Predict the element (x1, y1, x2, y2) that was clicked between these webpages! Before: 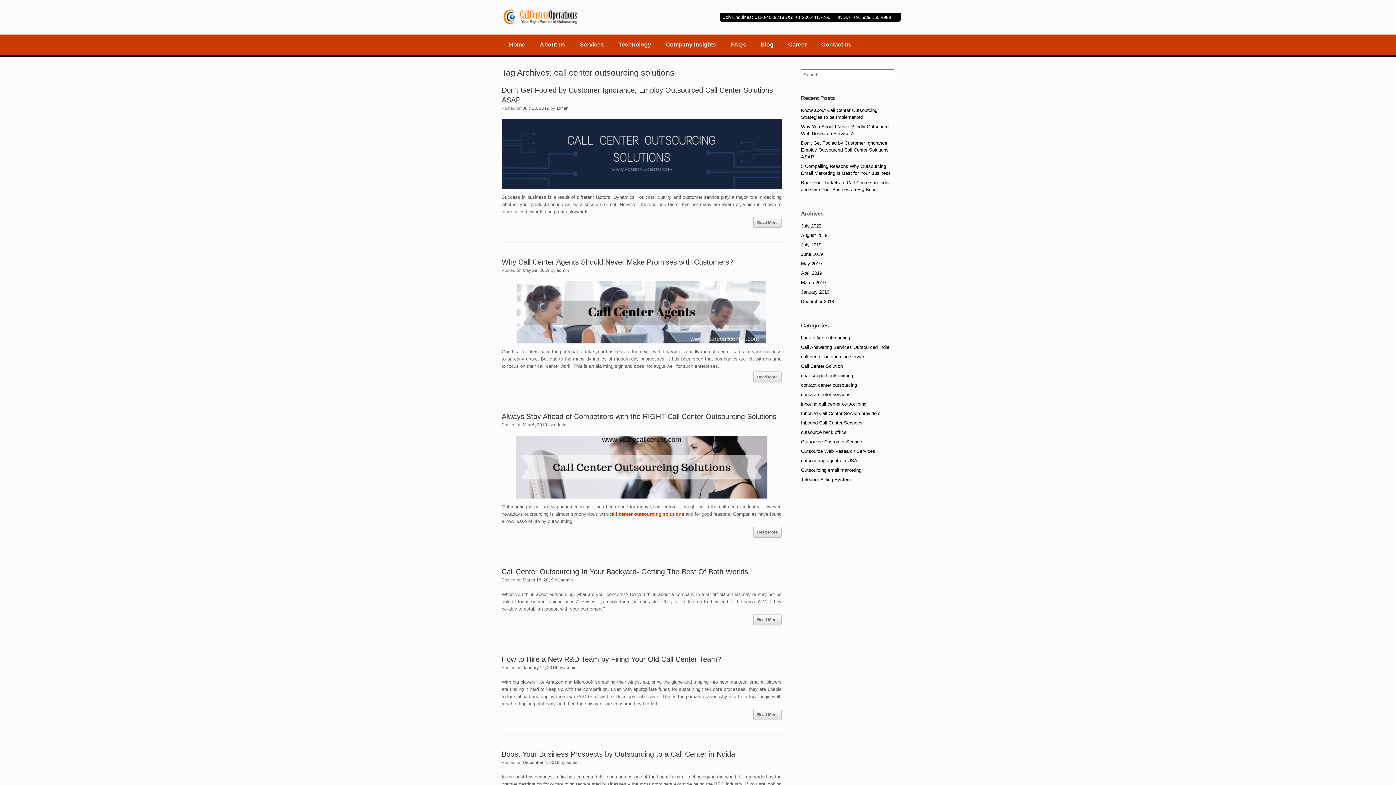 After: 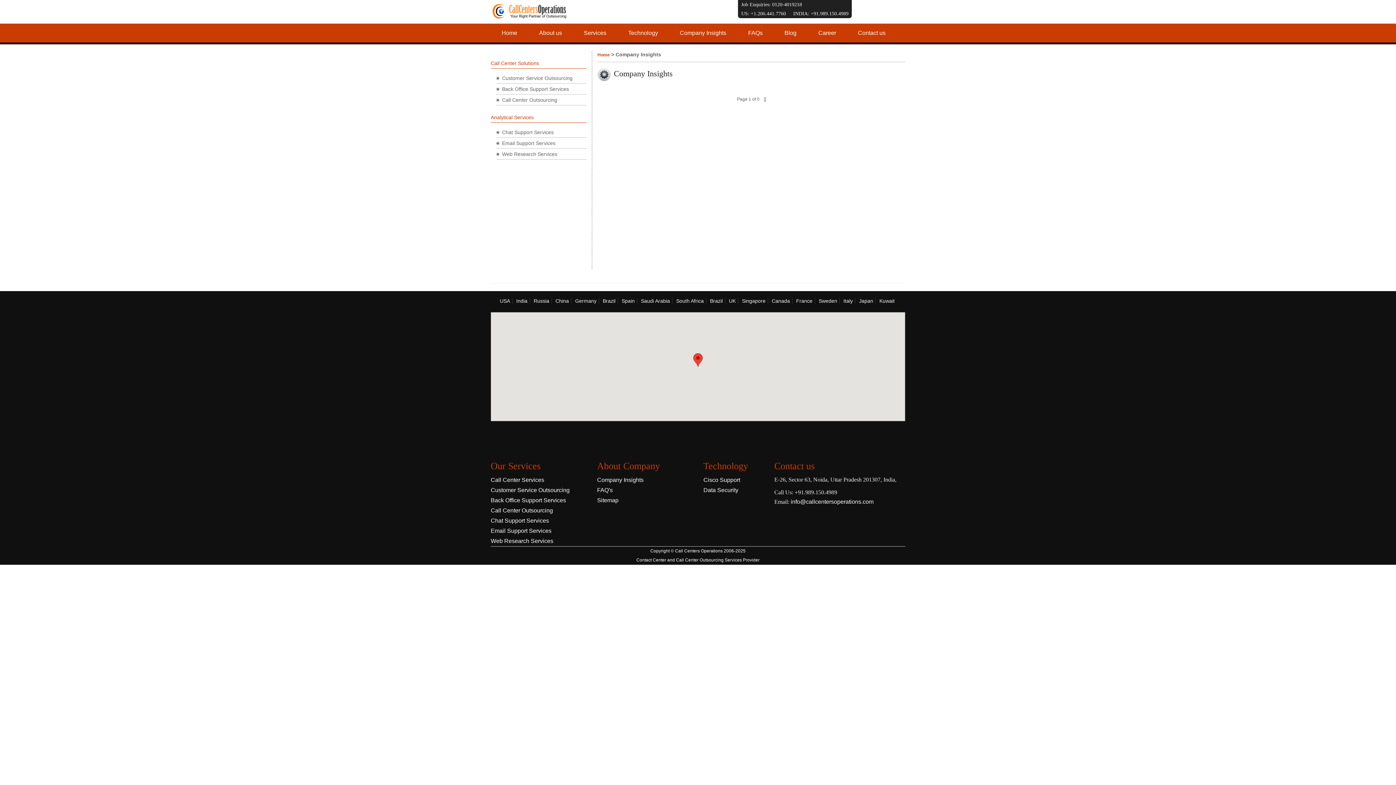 Action: bbox: (658, 34, 723, 54) label: Company Insights